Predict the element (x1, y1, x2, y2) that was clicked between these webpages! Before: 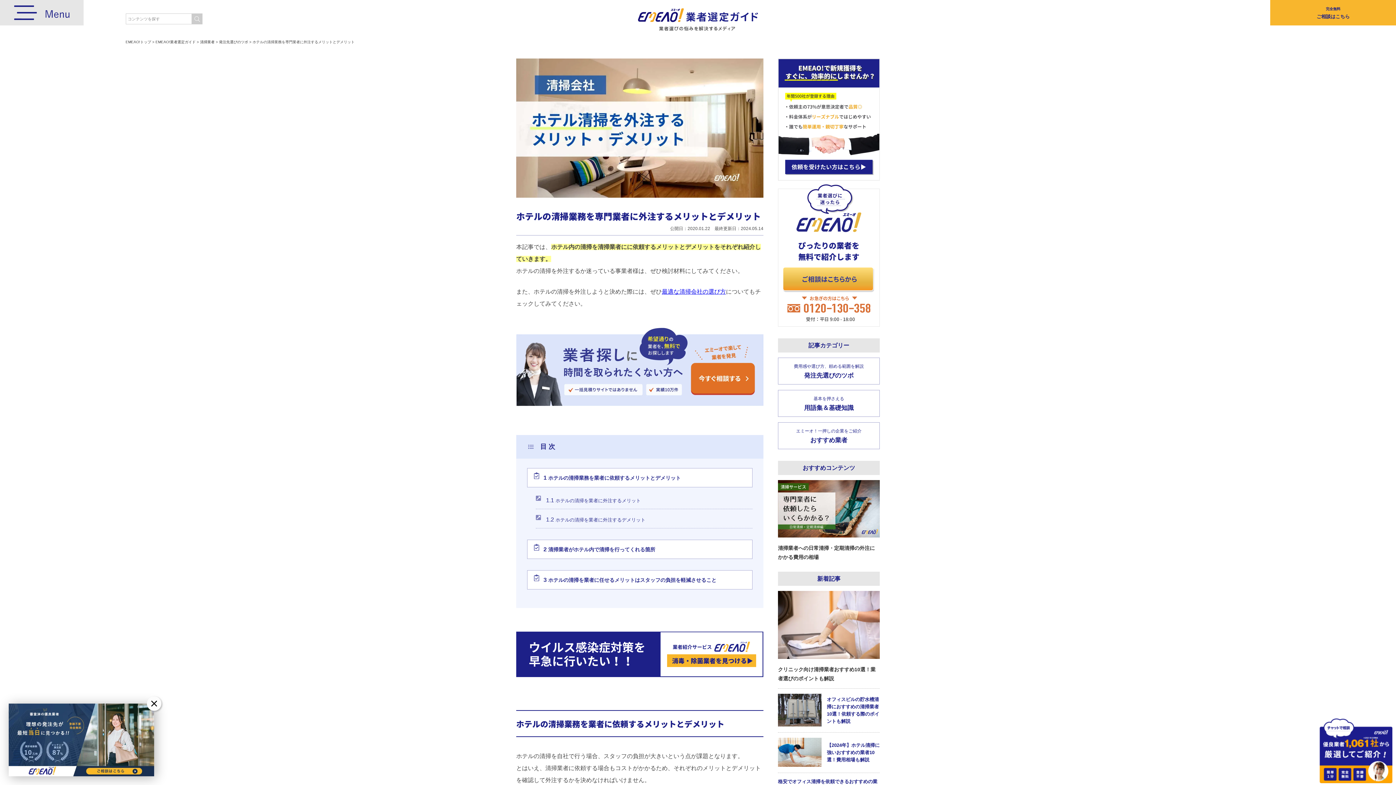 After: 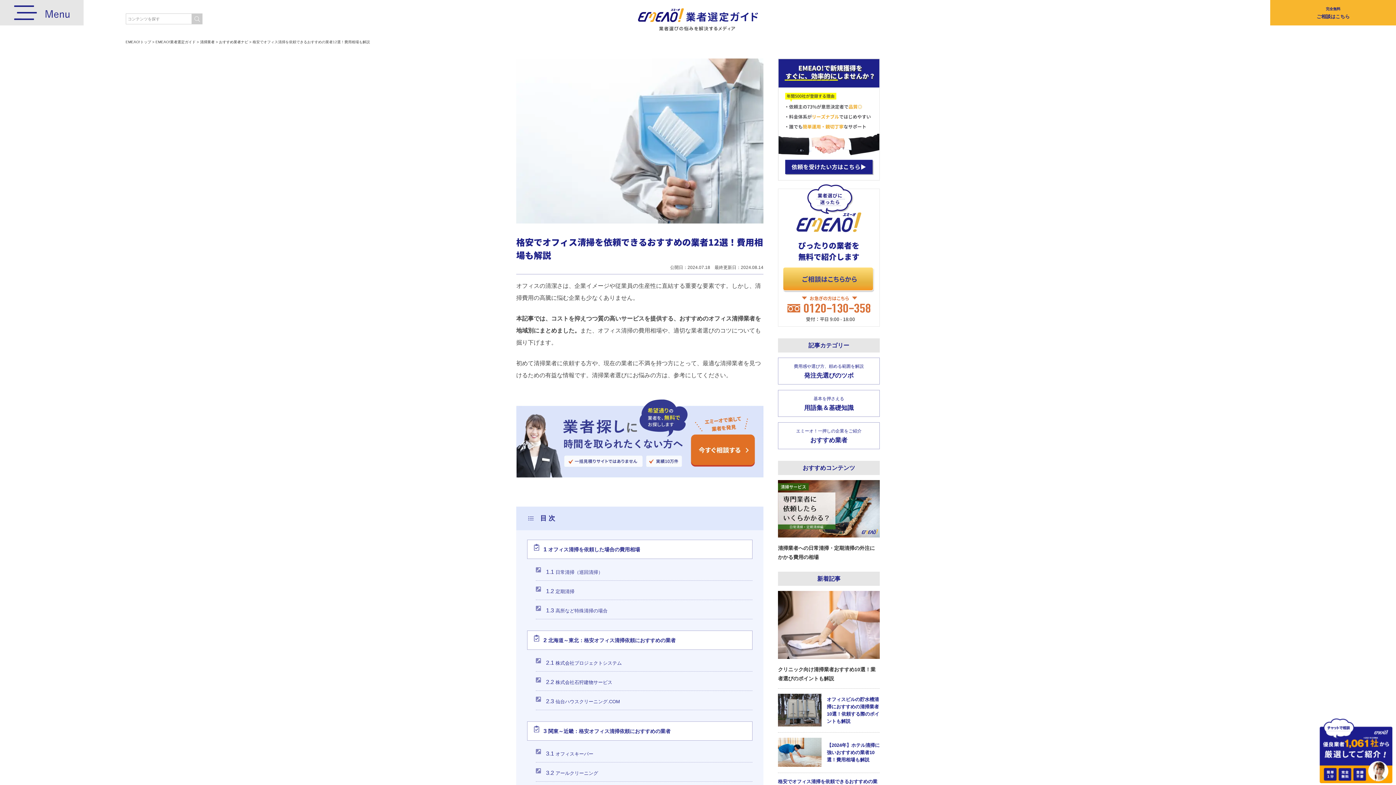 Action: bbox: (778, 773, 880, 793) label: 格安でオフィス清掃を依頼できるおすすめの業者12選！費用相場も解説